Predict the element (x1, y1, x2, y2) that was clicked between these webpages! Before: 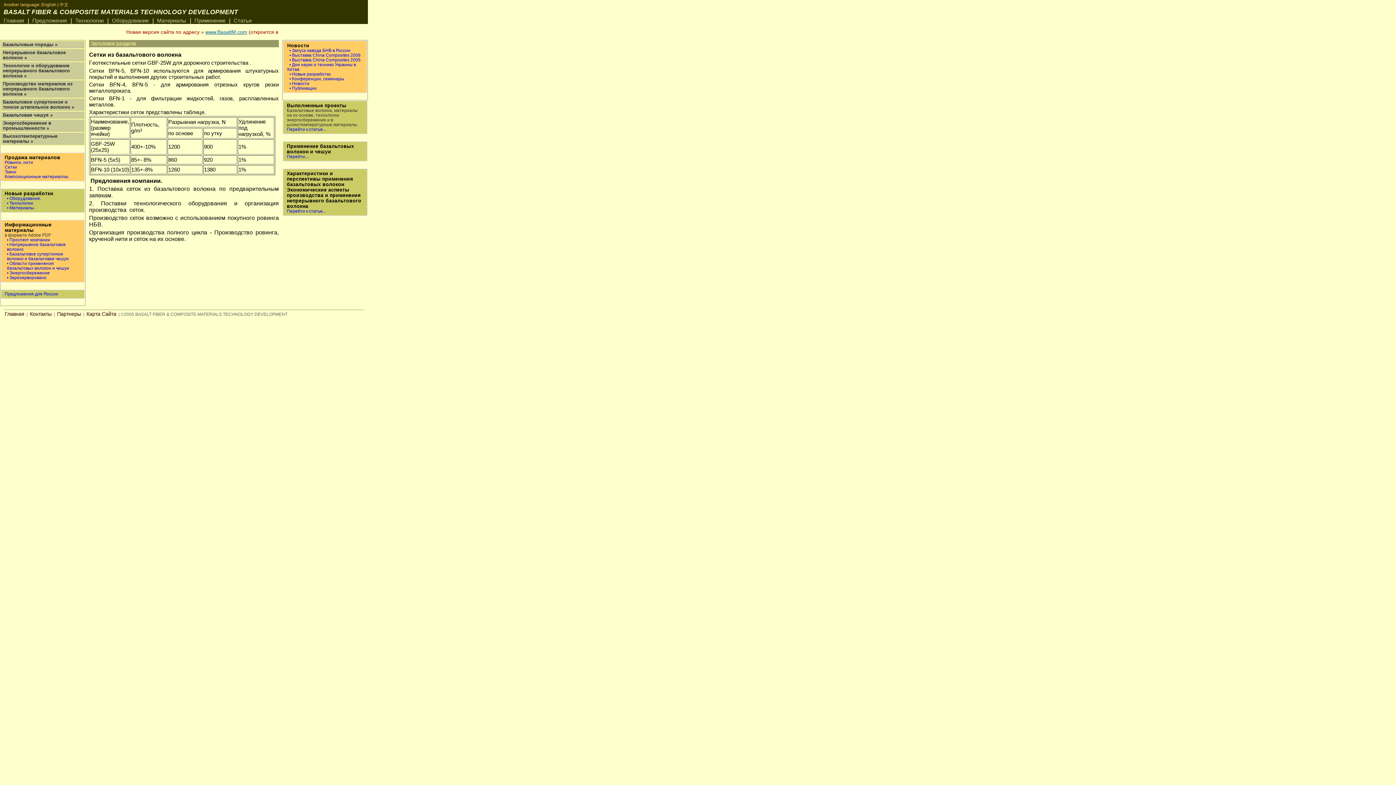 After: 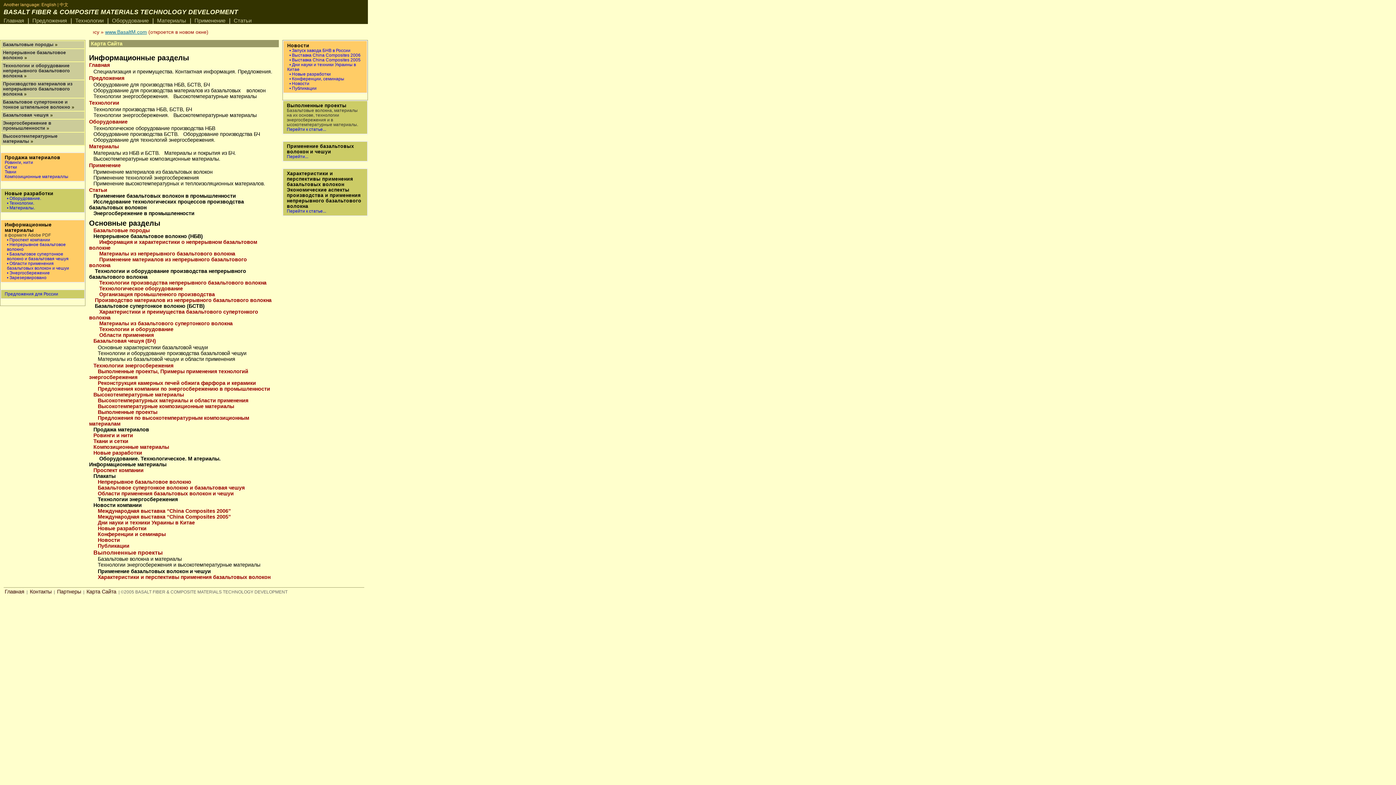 Action: label: Карта Сайта bbox: (85, 311, 117, 317)